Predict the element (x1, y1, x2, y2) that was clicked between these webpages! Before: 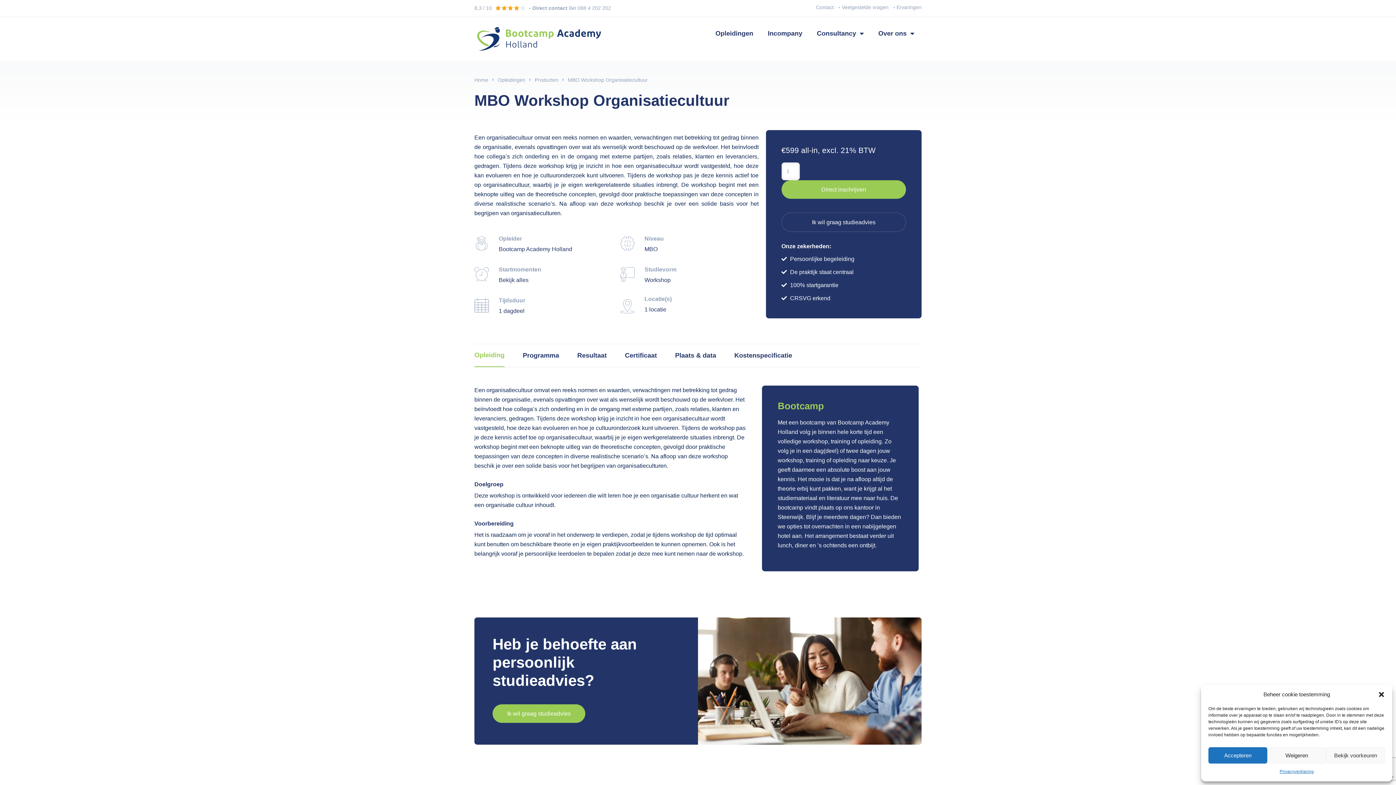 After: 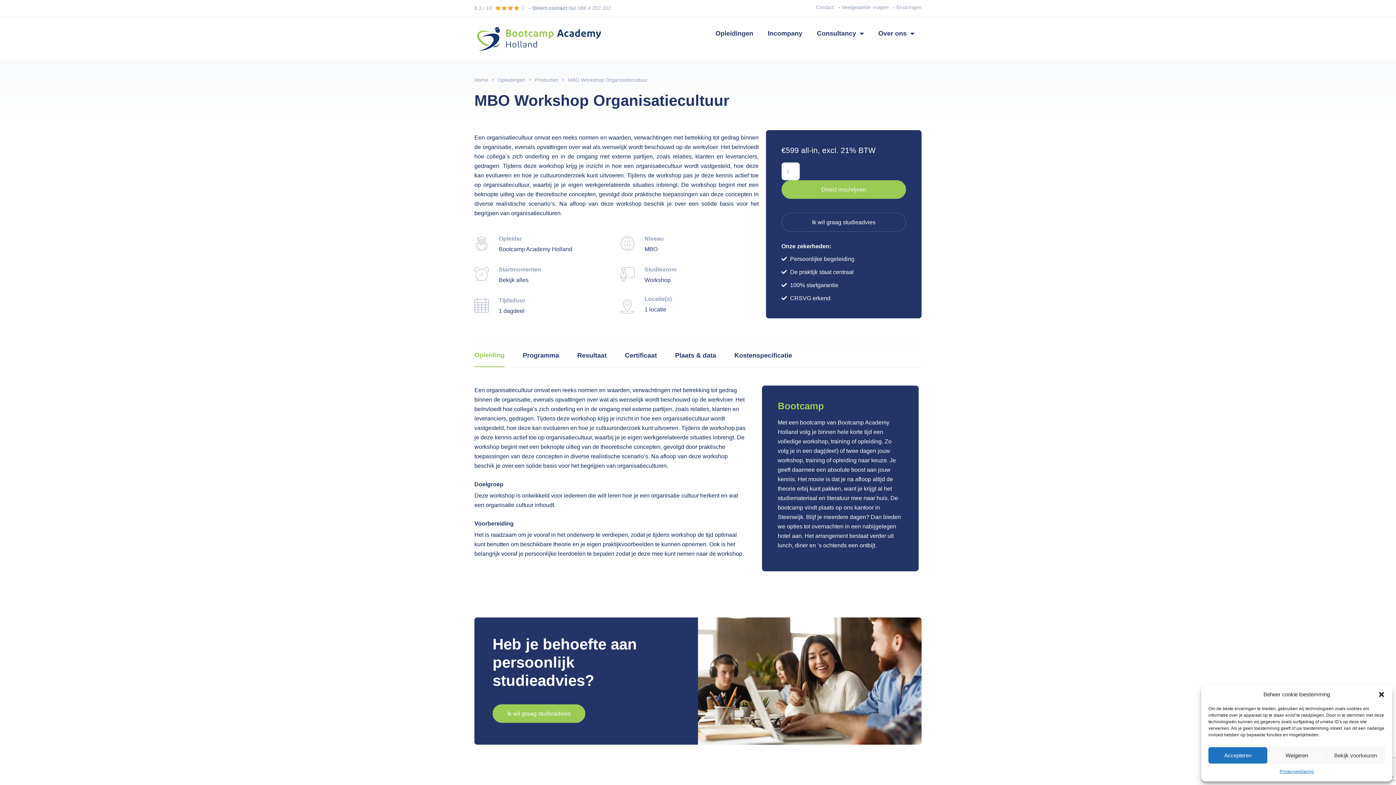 Action: bbox: (529, 4, 611, 12) label: Direct contact Bel 088 4 202 202